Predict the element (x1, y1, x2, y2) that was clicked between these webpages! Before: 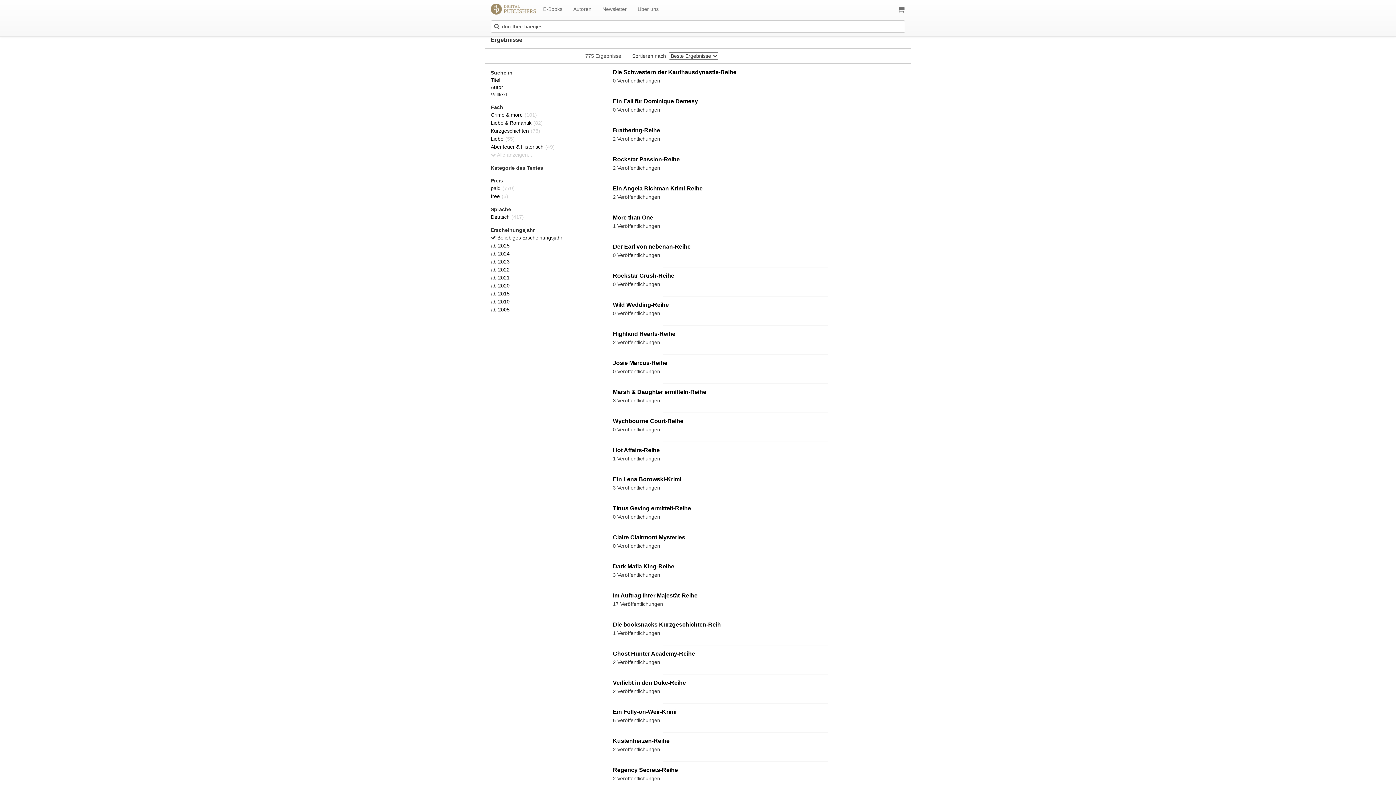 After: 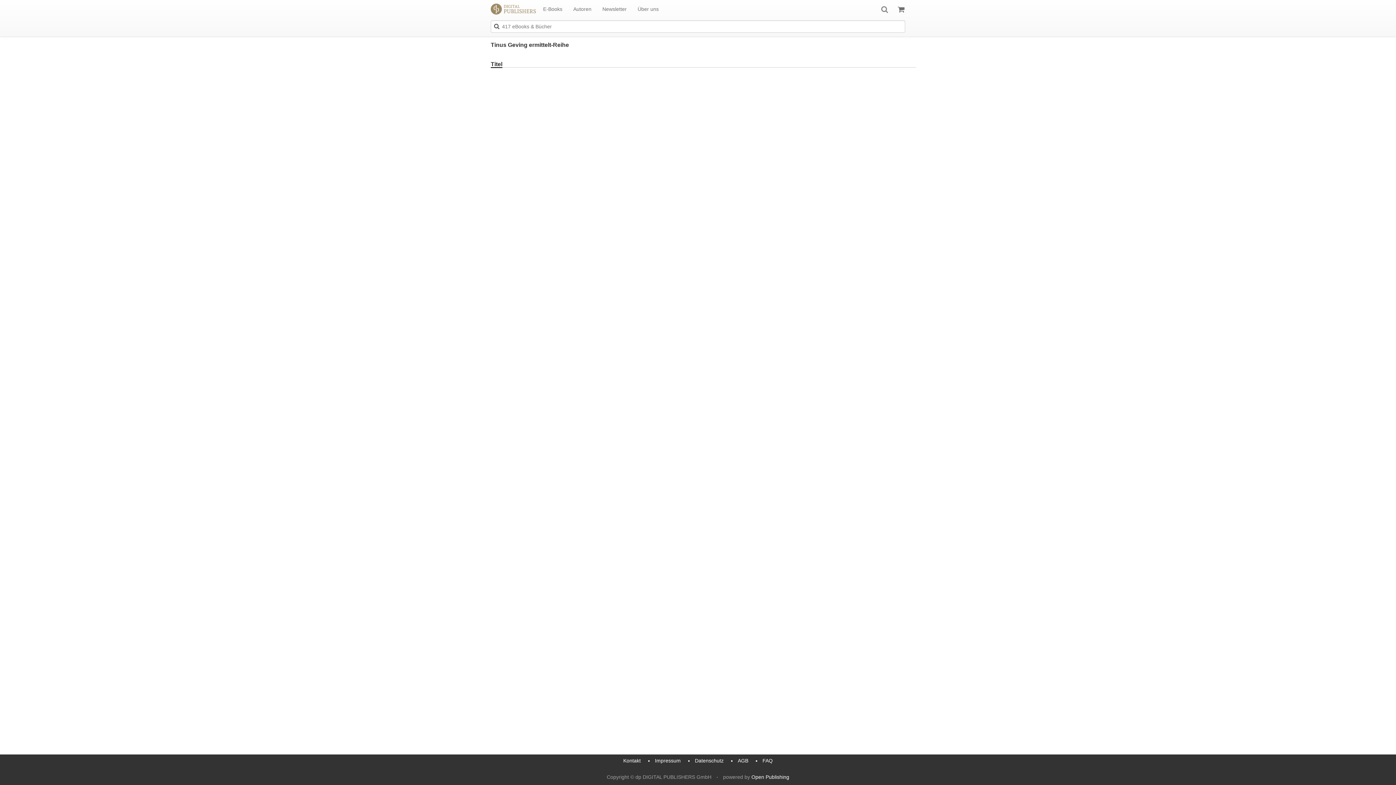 Action: bbox: (613, 505, 691, 511) label: Tinus Geving ermittelt-Reihe